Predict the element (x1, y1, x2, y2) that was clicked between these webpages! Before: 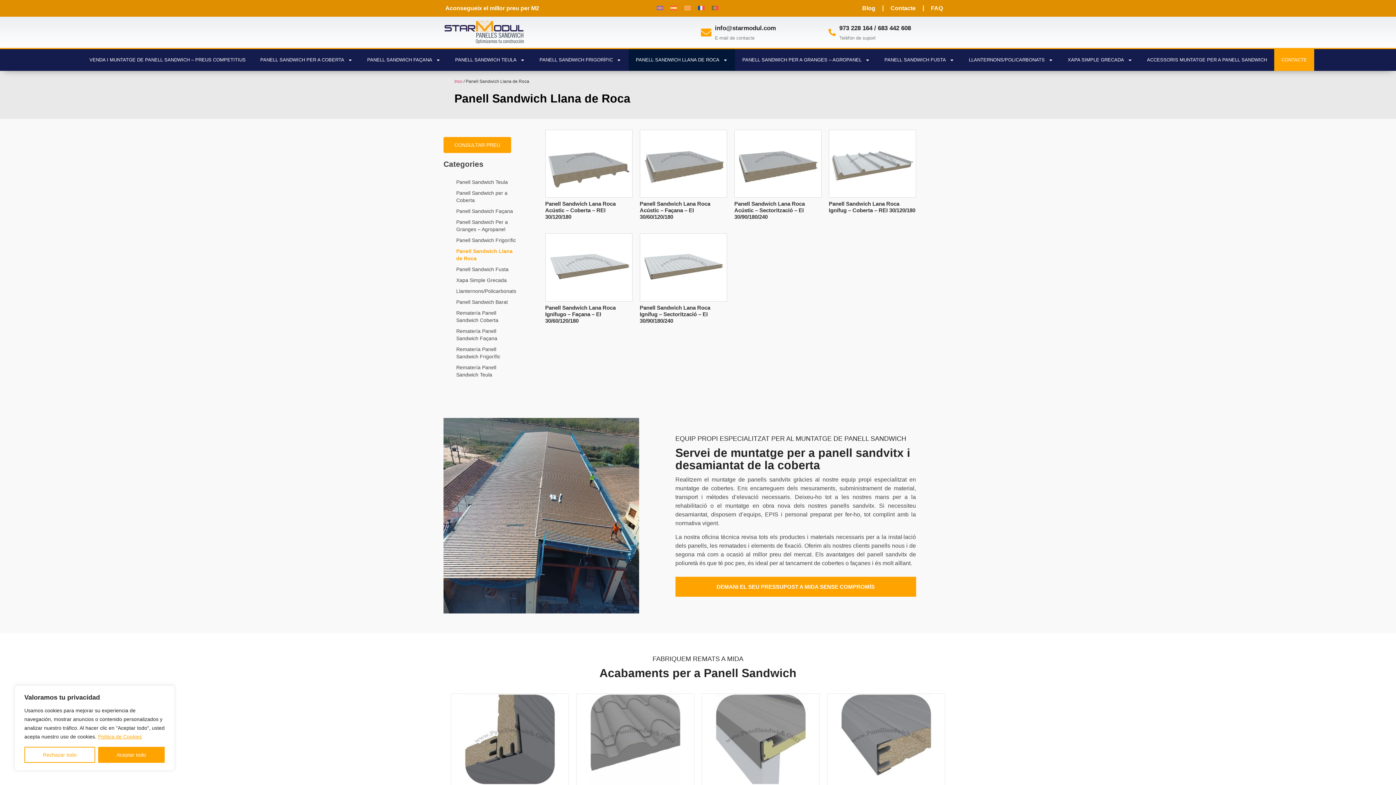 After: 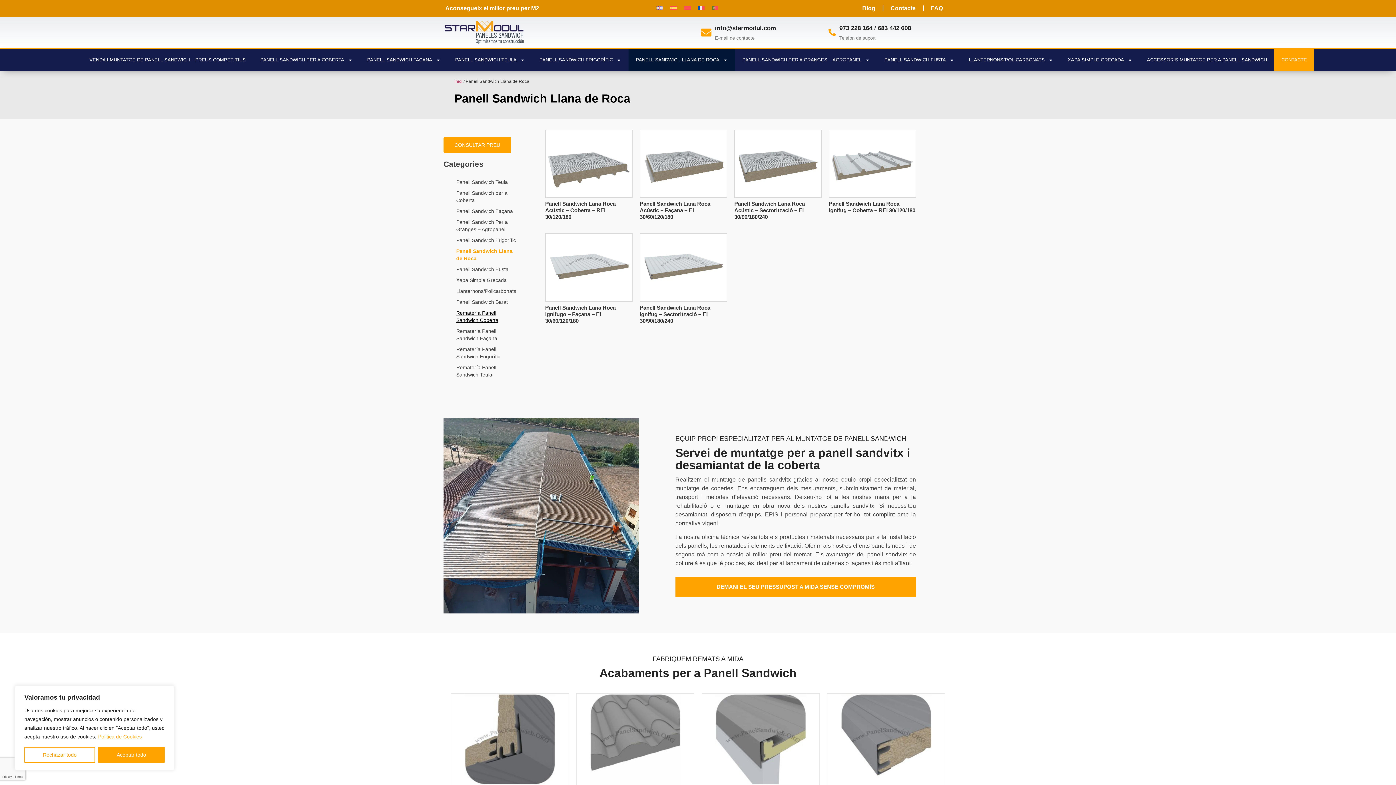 Action: bbox: (449, 307, 527, 325) label: Rematería Panell Sandwich Coberta